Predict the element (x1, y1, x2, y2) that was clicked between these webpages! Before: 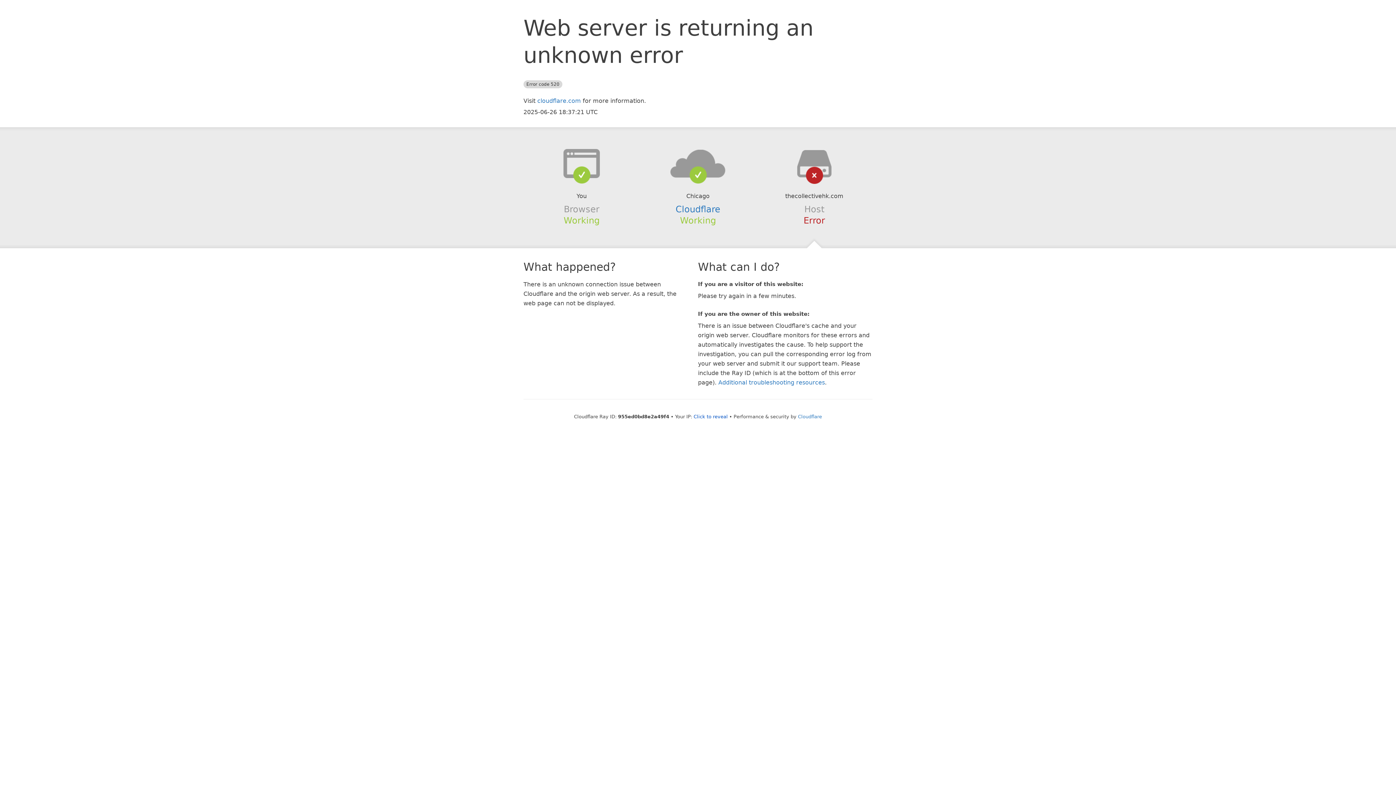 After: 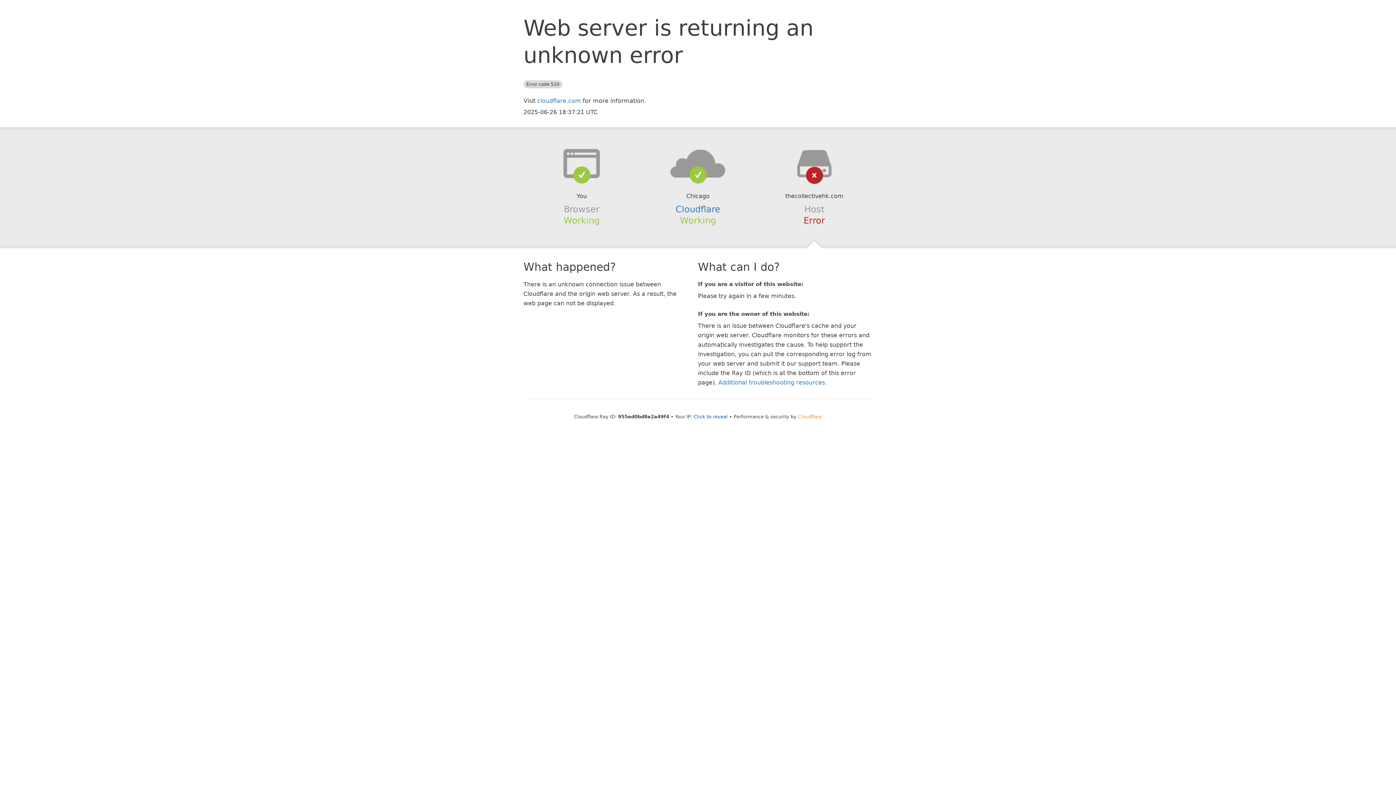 Action: label: Cloudflare bbox: (798, 414, 822, 419)